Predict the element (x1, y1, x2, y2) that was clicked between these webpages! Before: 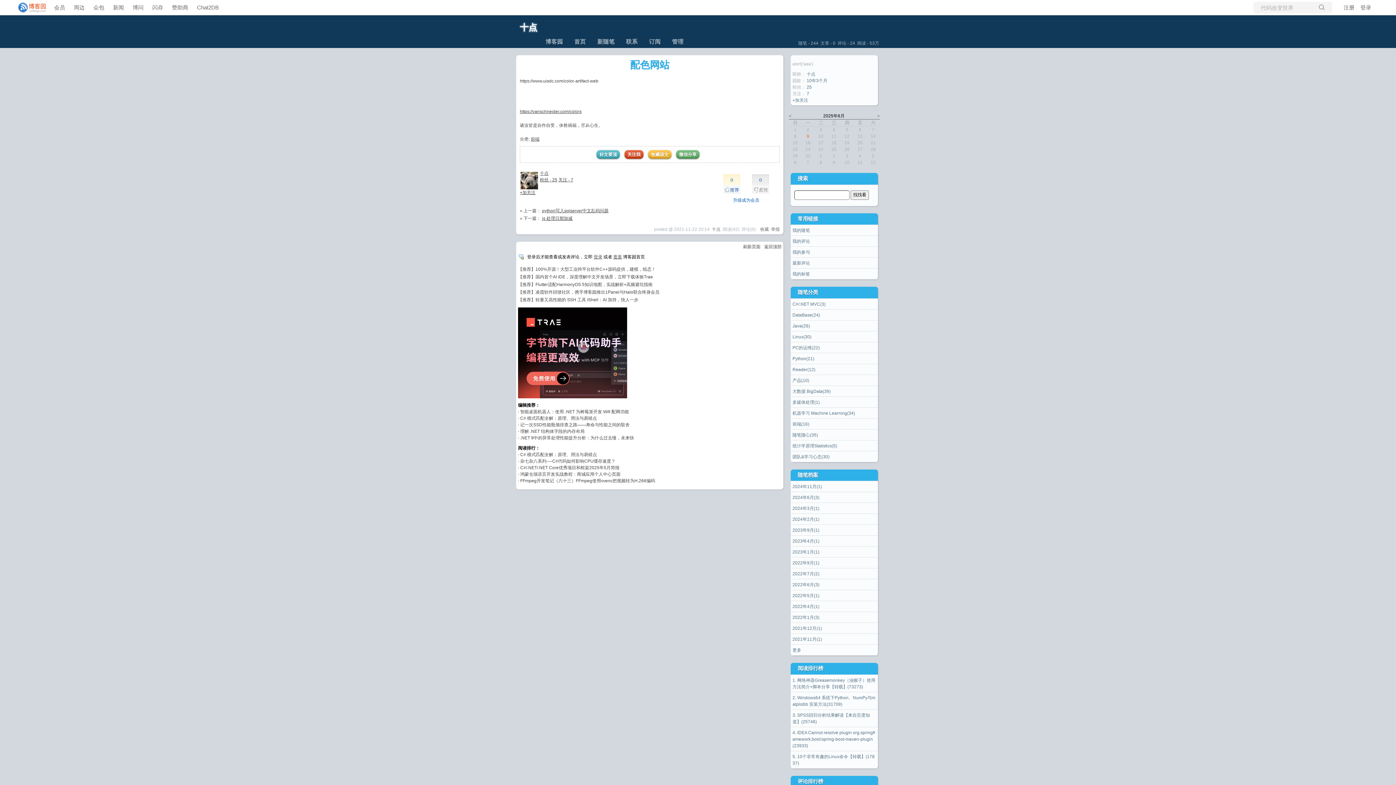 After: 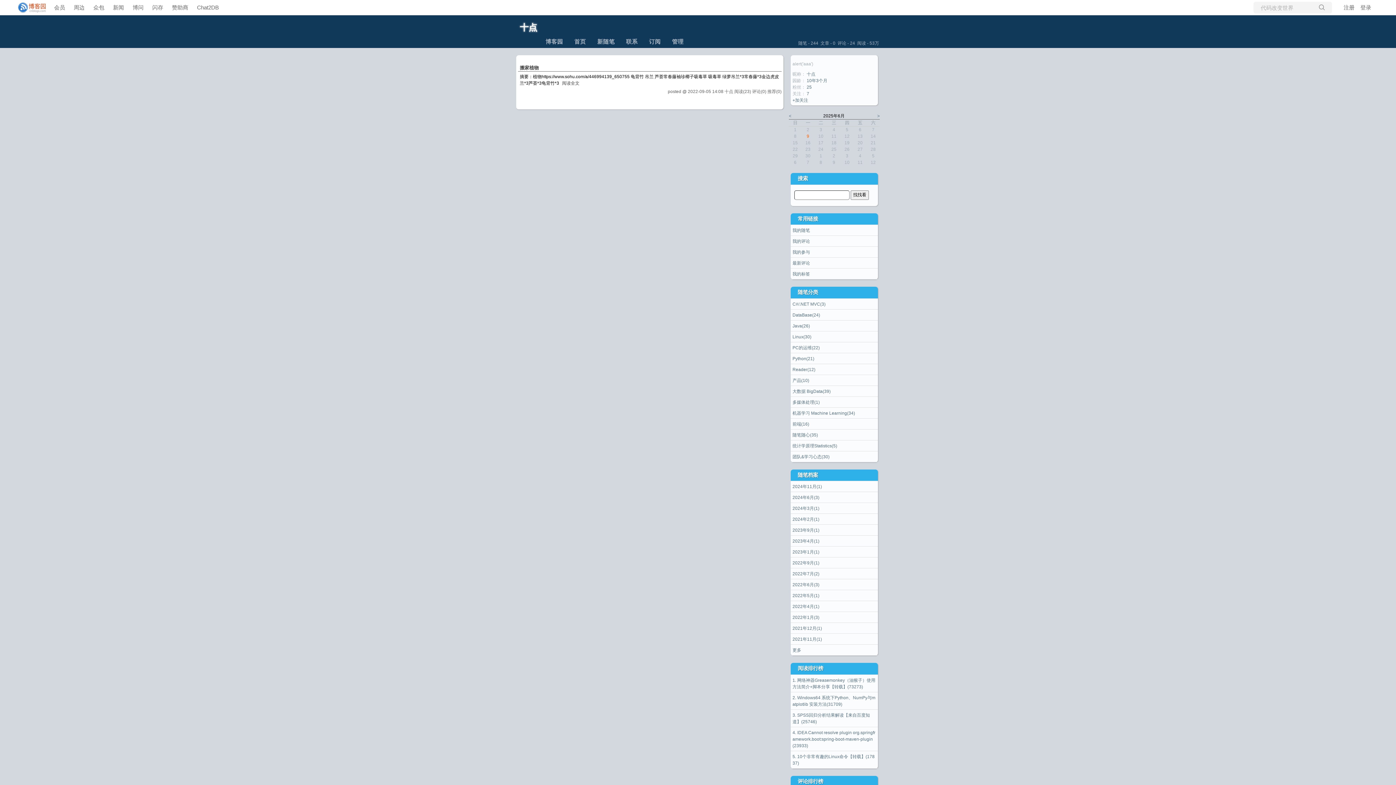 Action: label: 2022年9月(1) bbox: (792, 560, 819, 565)